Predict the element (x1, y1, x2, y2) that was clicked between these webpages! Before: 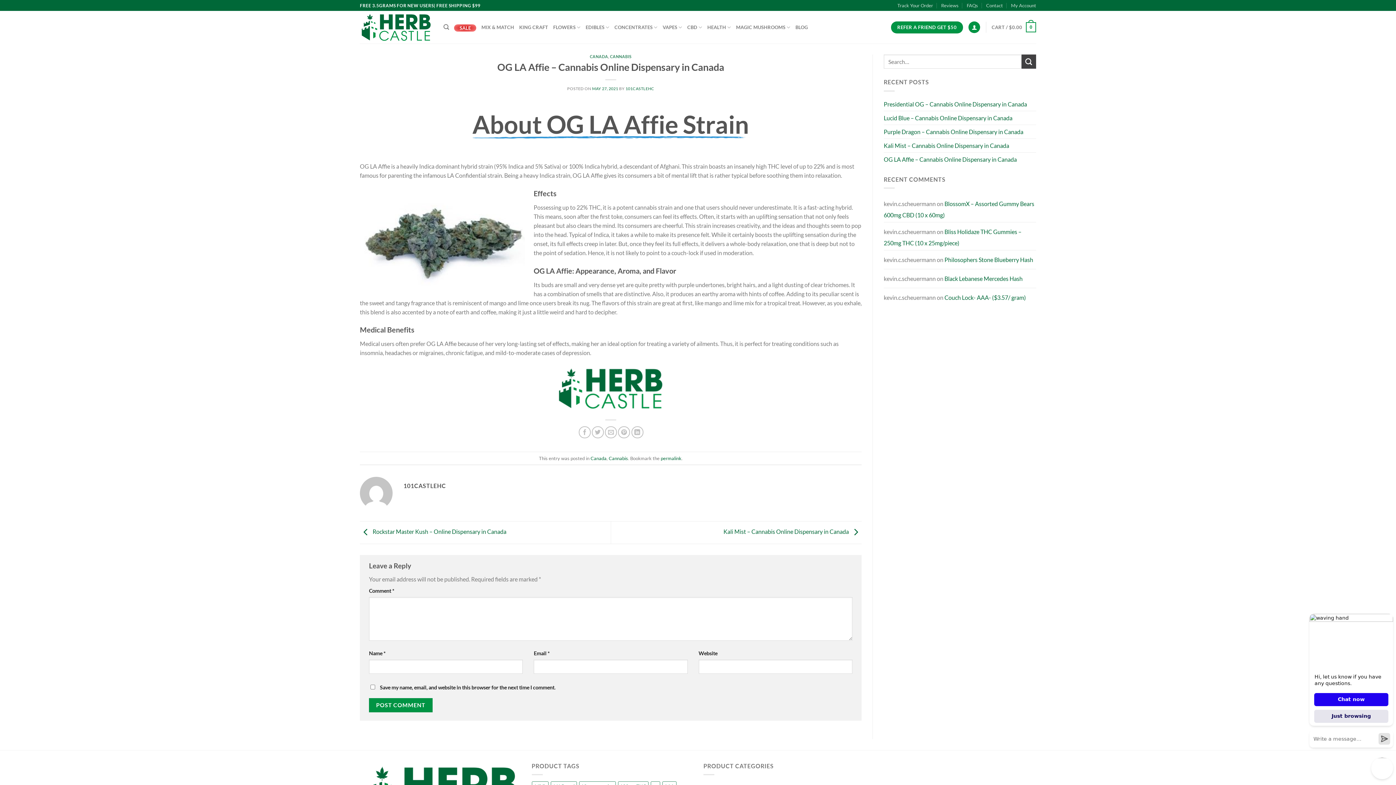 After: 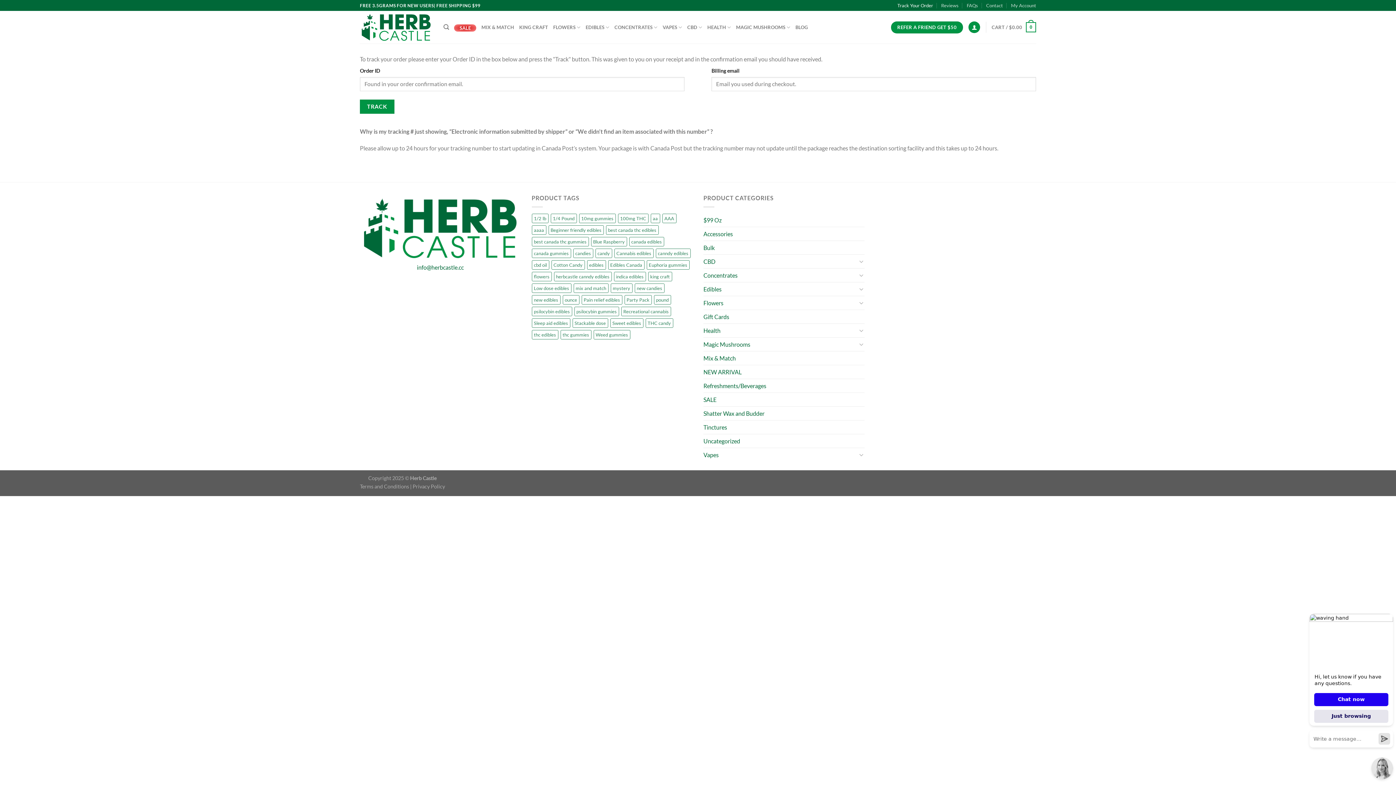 Action: label: Track Your Order bbox: (897, 0, 933, 10)